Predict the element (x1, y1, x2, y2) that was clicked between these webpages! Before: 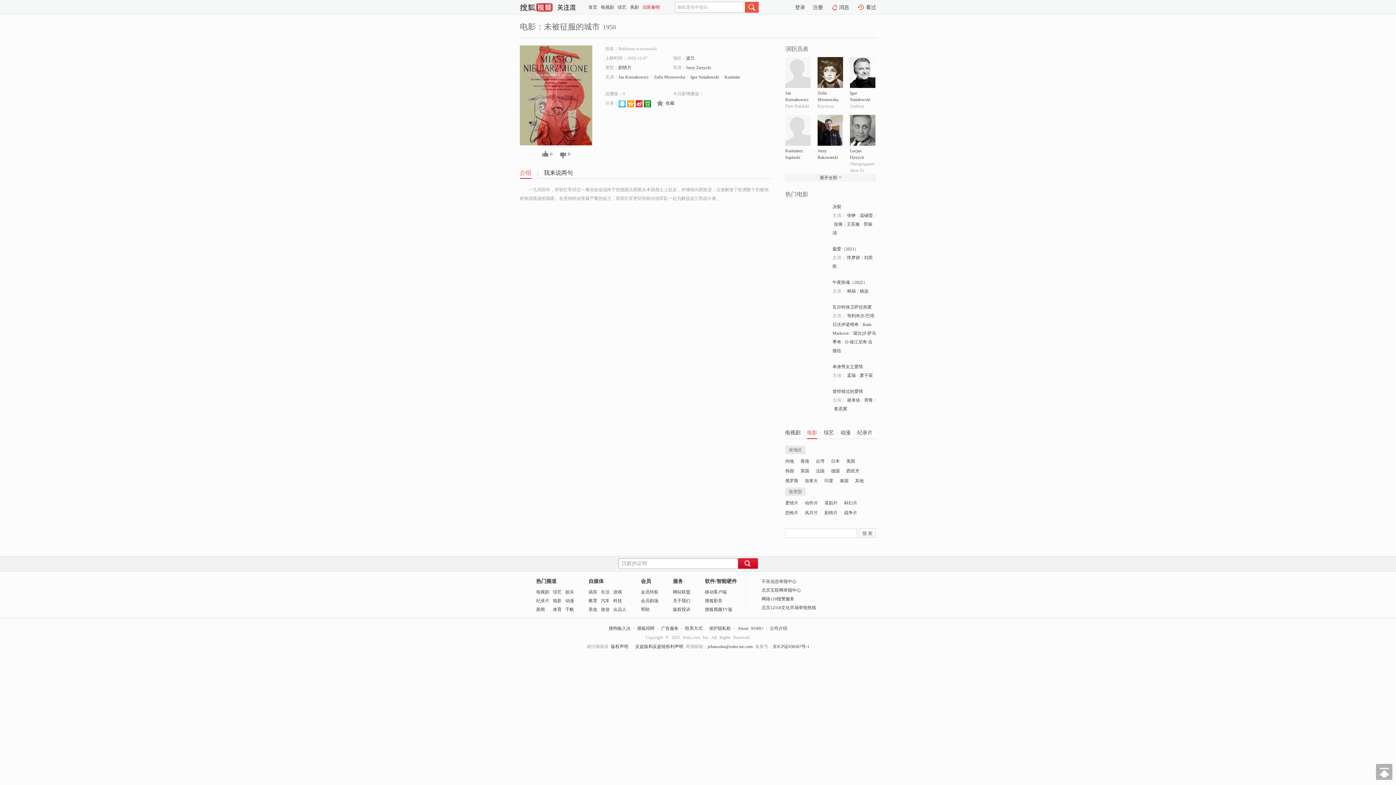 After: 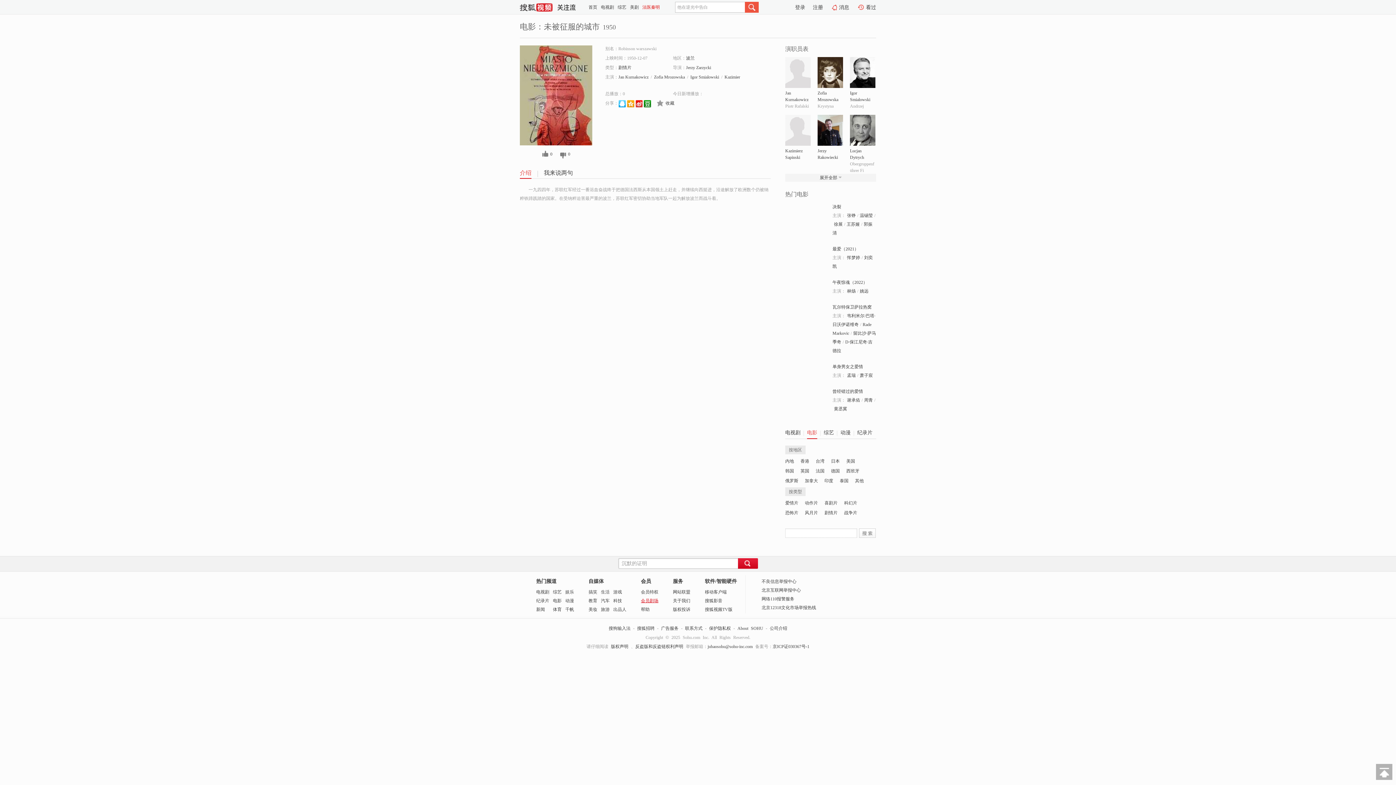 Action: bbox: (641, 598, 658, 603) label: 会员剧场